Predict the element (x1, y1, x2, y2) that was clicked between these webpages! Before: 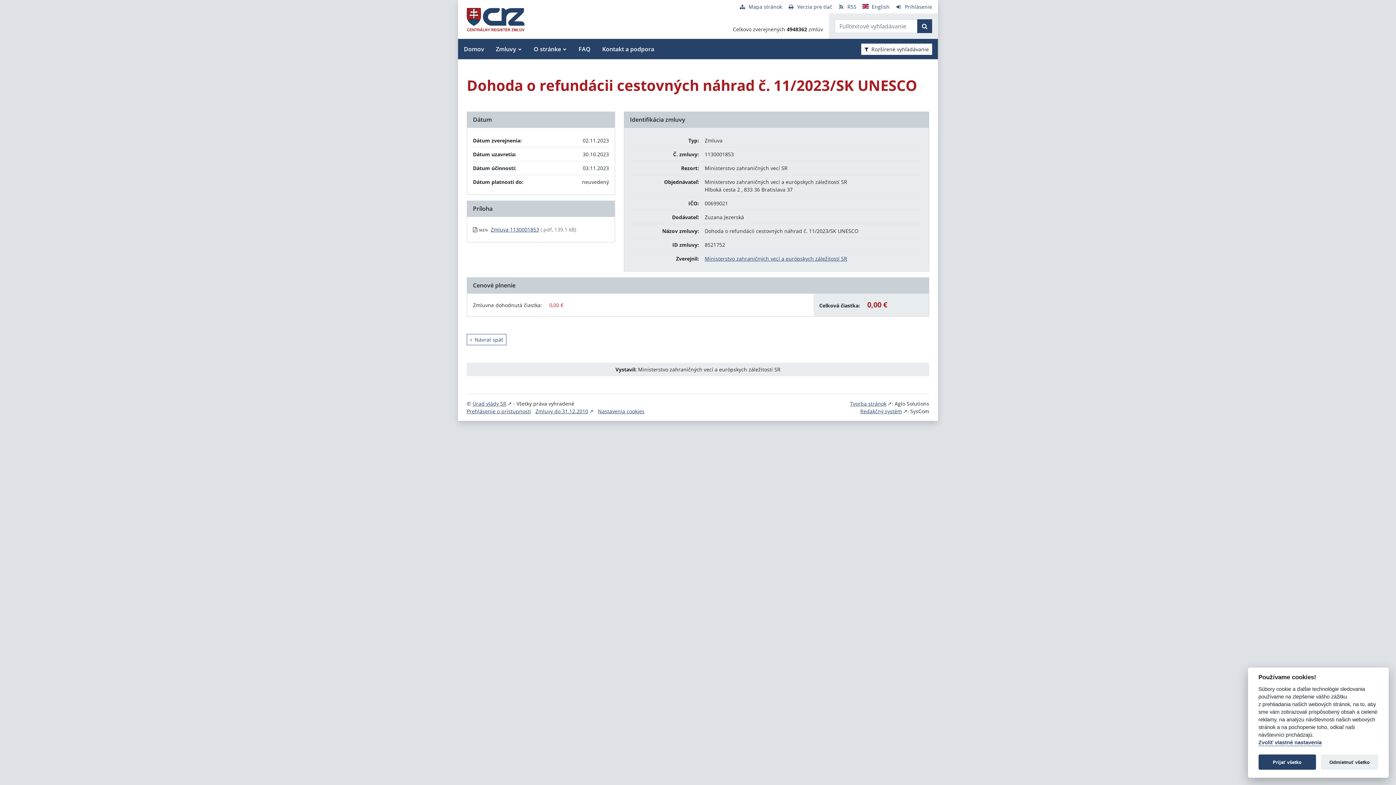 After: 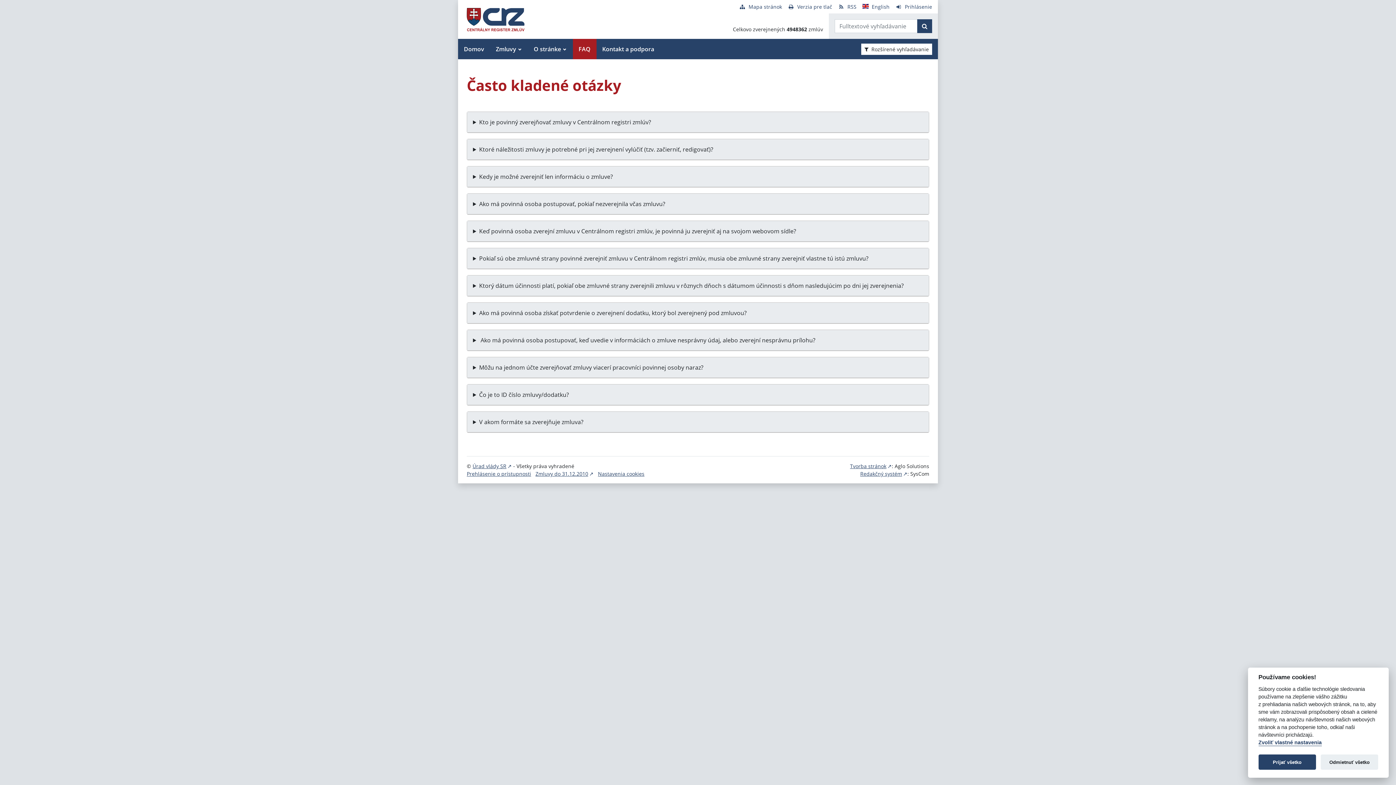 Action: bbox: (572, 38, 596, 59) label: FAQ